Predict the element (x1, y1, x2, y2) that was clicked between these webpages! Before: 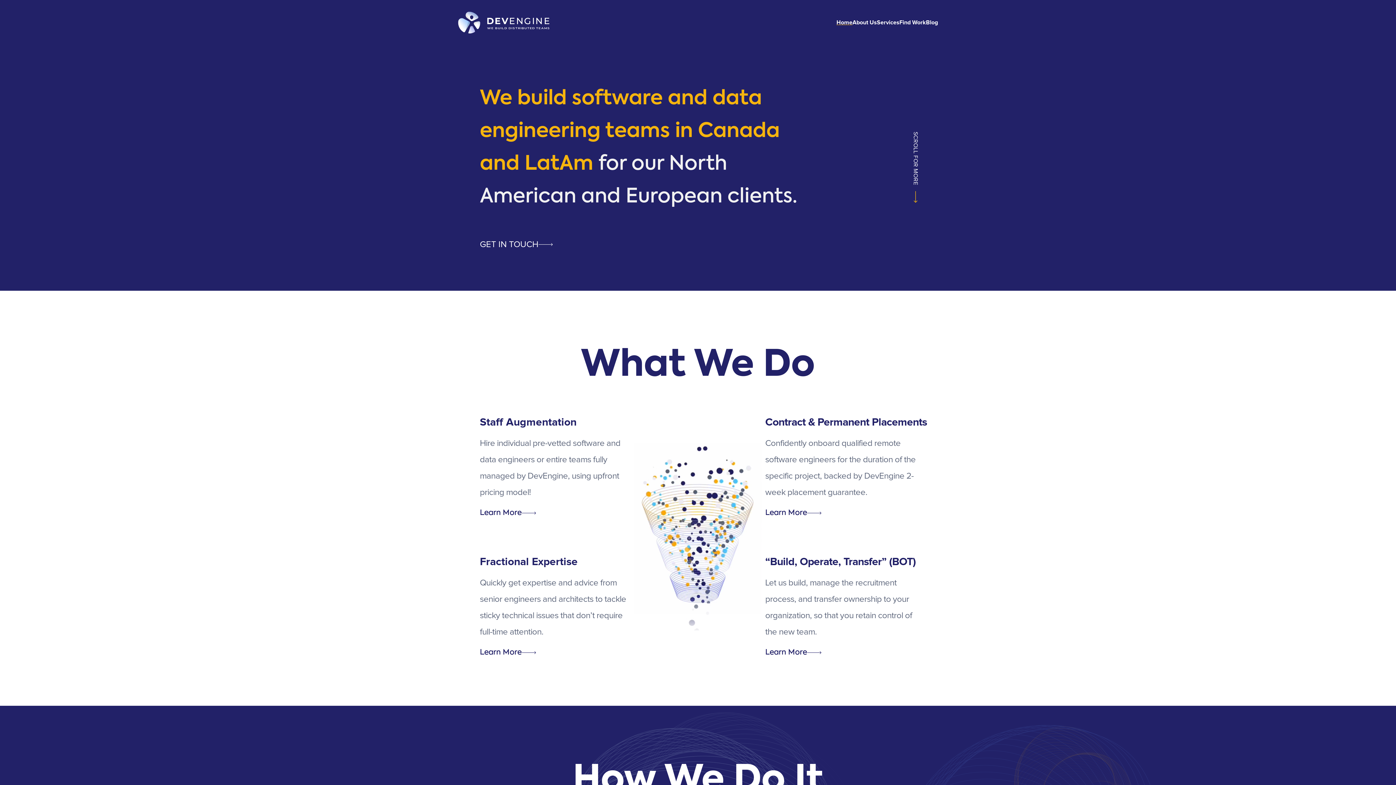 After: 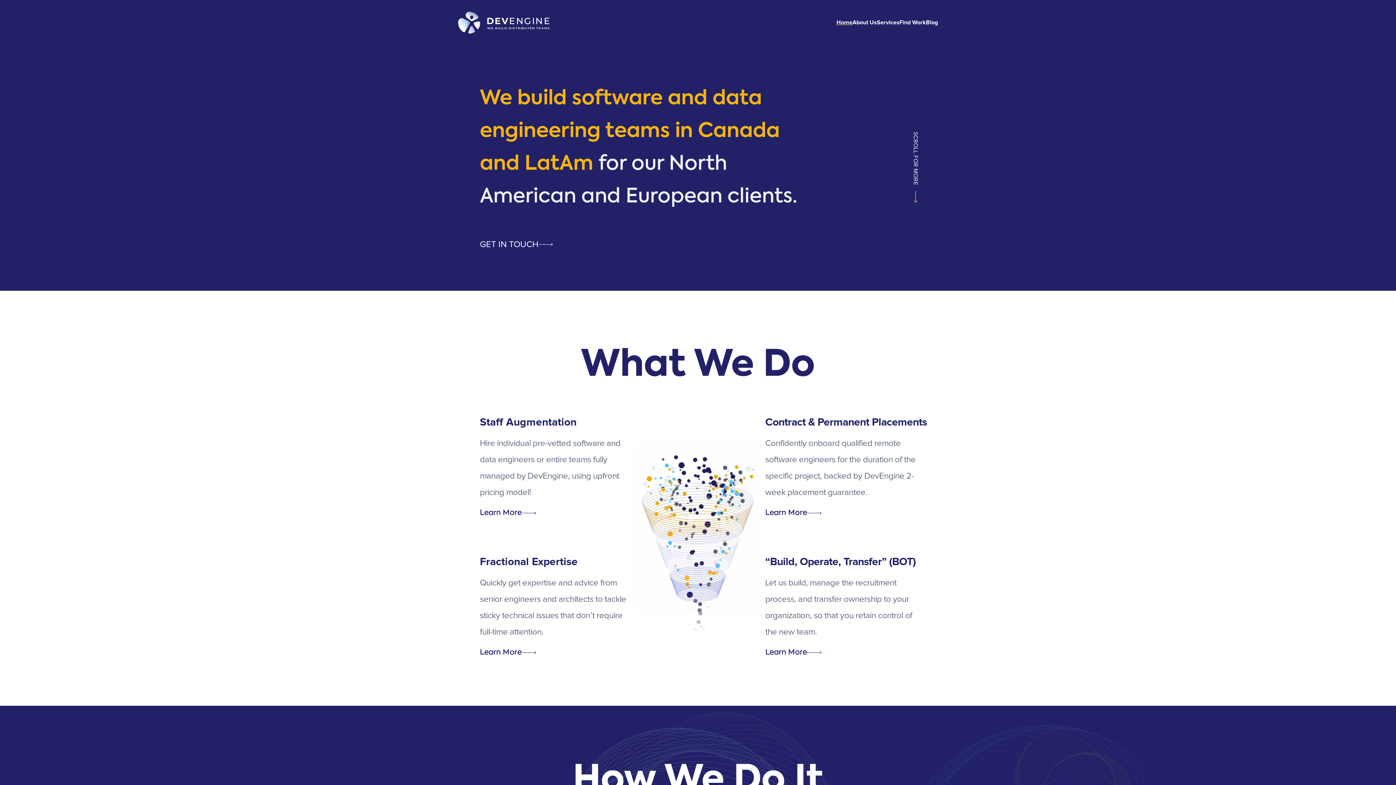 Action: bbox: (458, 11, 549, 33)